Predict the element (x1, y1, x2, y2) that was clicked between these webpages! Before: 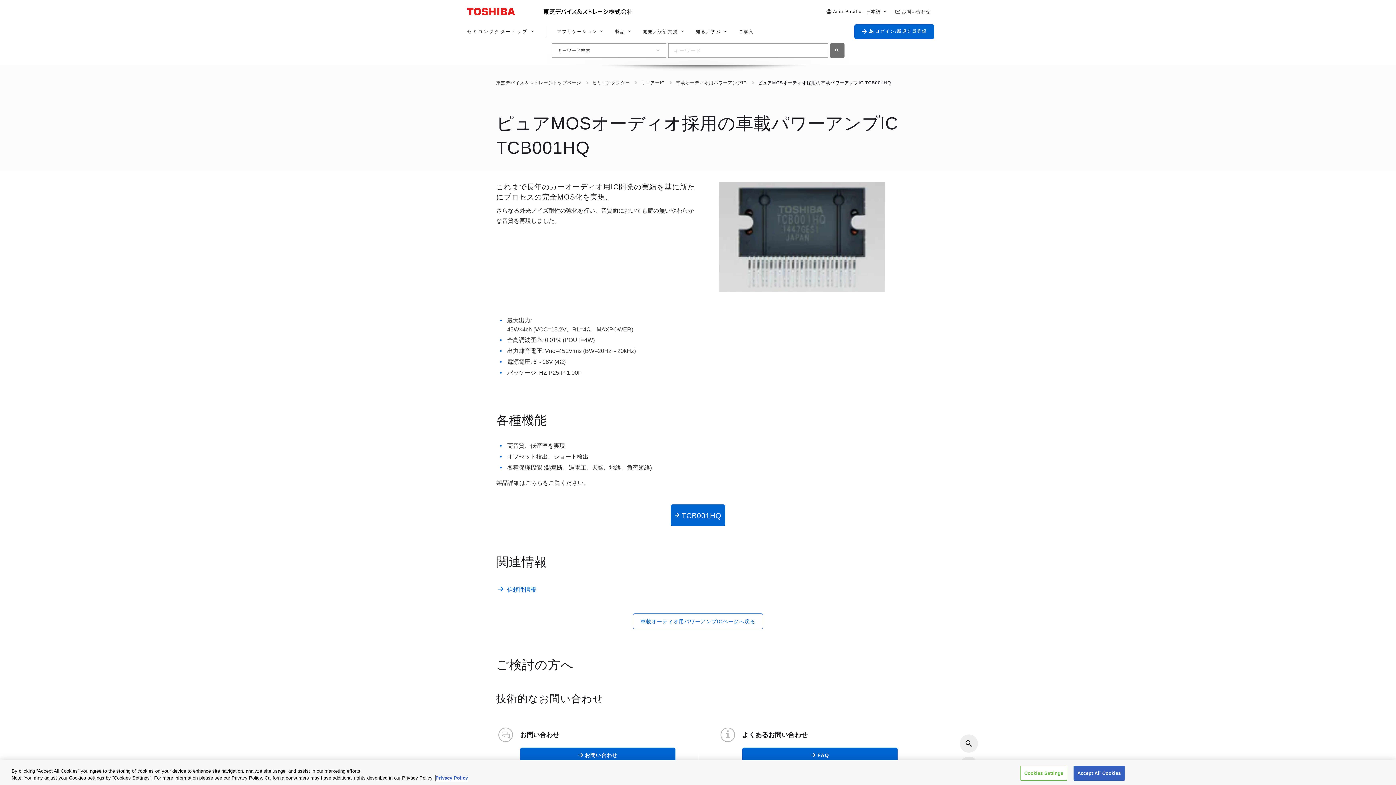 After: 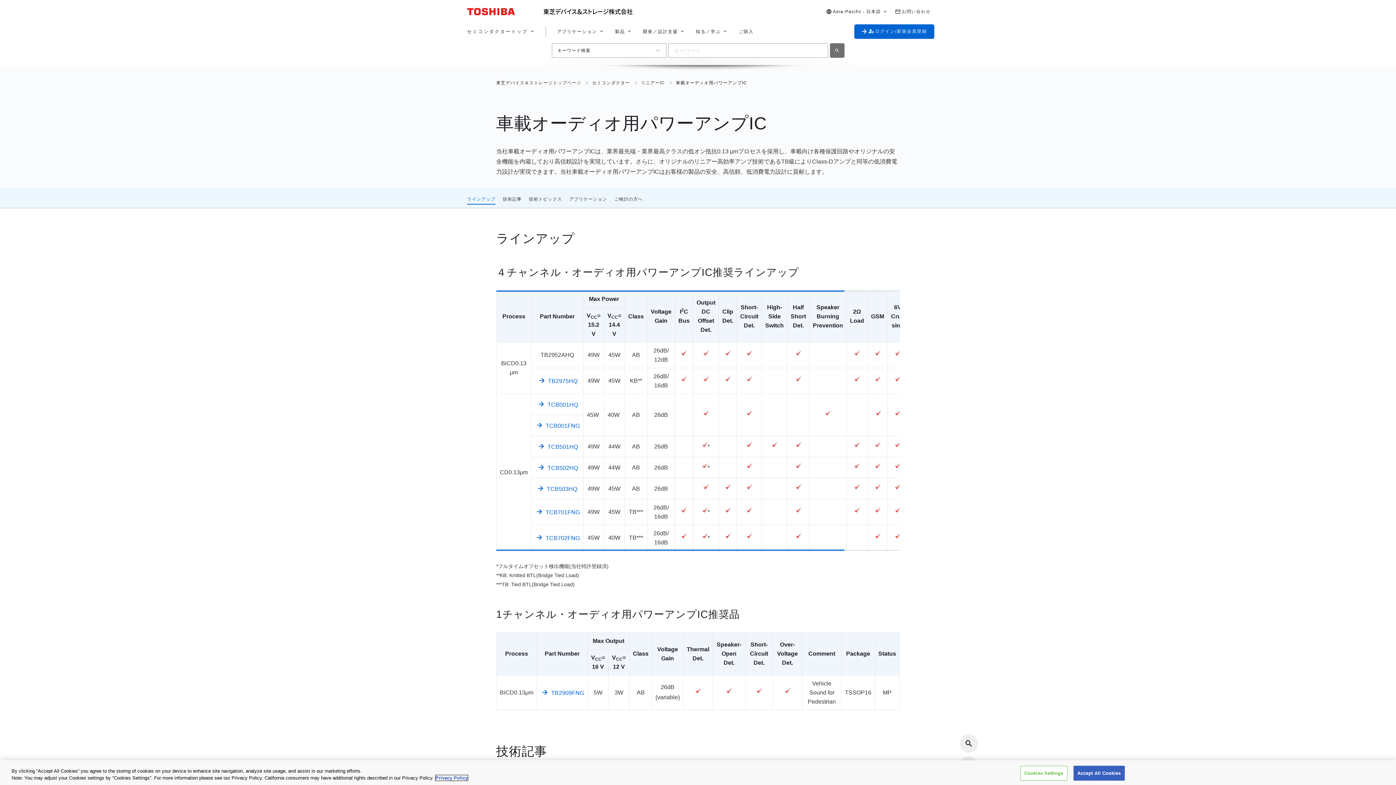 Action: bbox: (633, 613, 763, 629) label: 車載オーディオ用パワーアンプICページへ戻る